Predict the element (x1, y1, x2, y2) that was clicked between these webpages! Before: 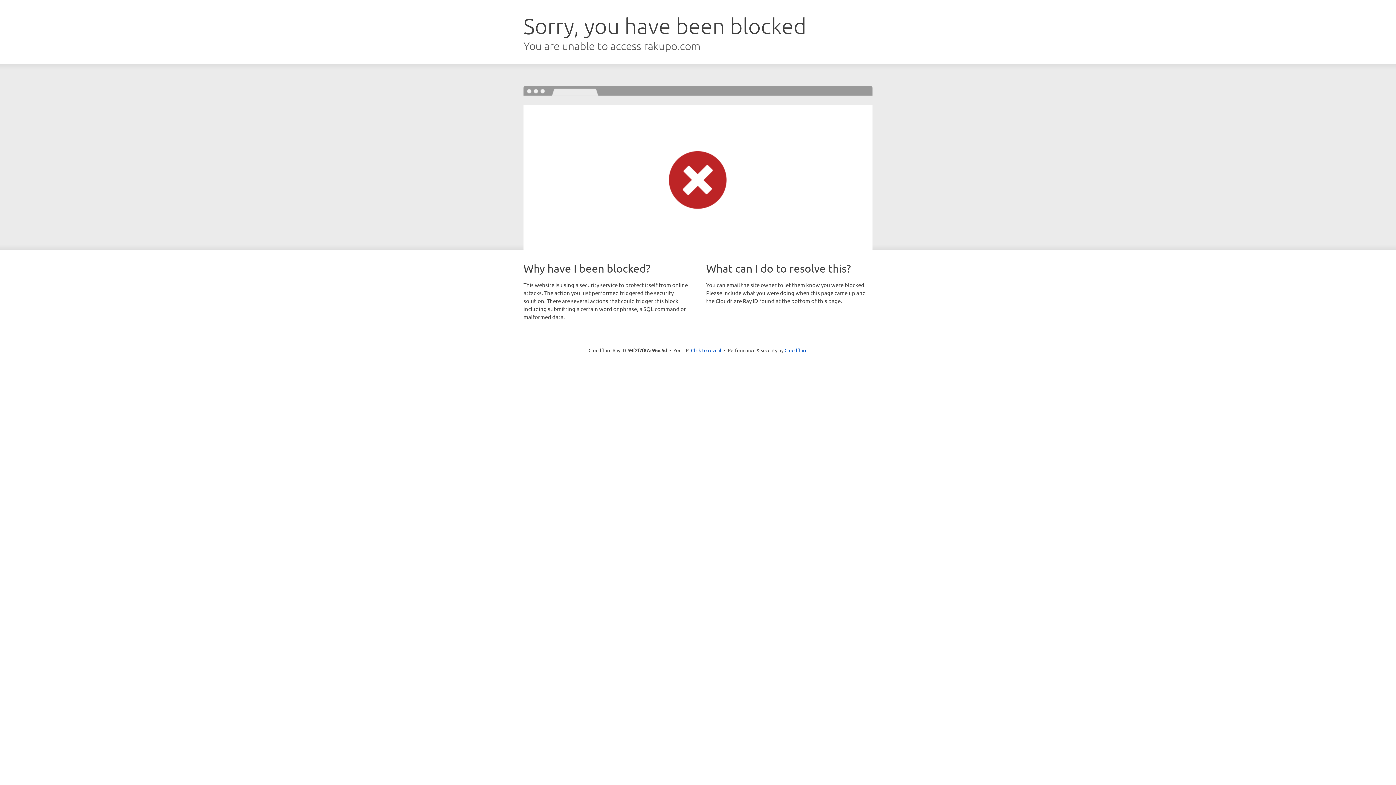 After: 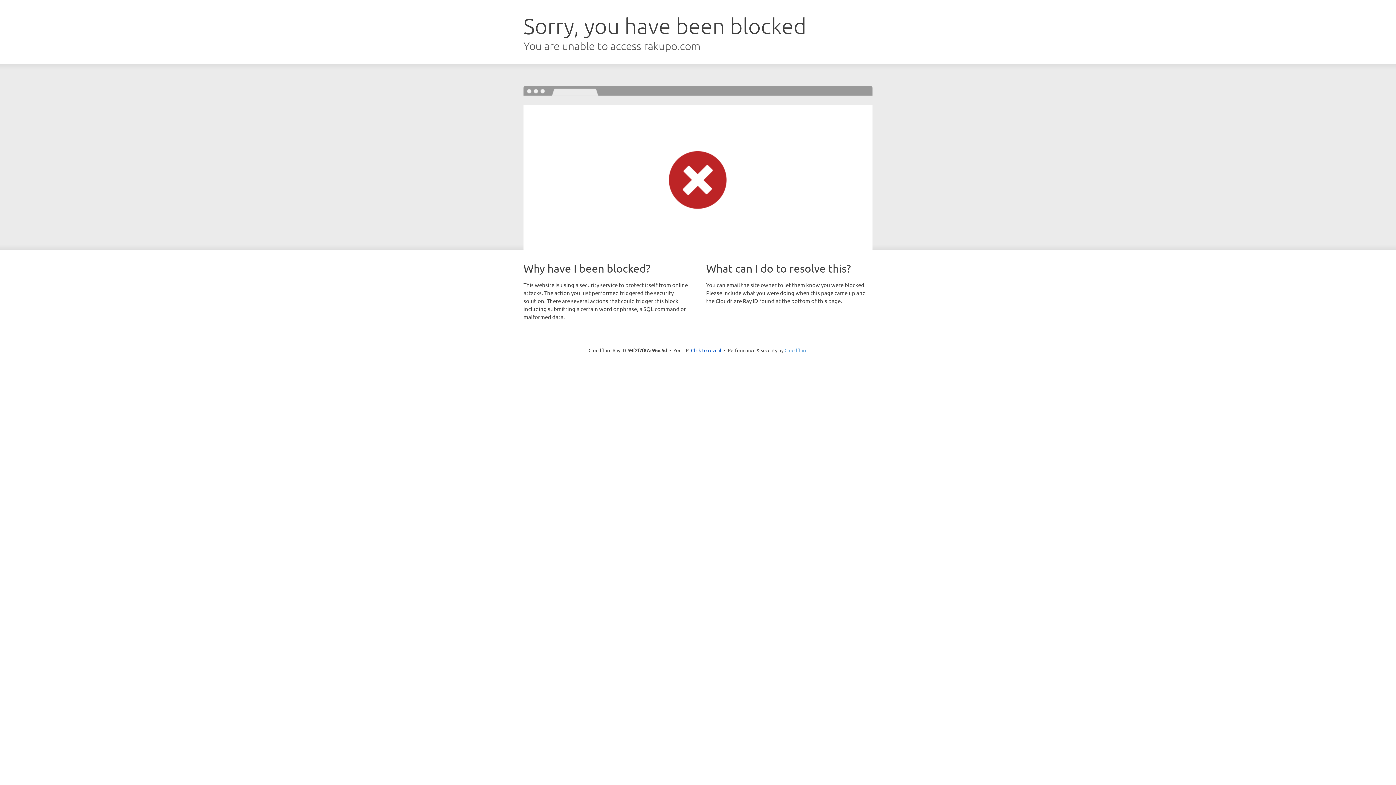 Action: label: Cloudflare bbox: (784, 347, 807, 353)